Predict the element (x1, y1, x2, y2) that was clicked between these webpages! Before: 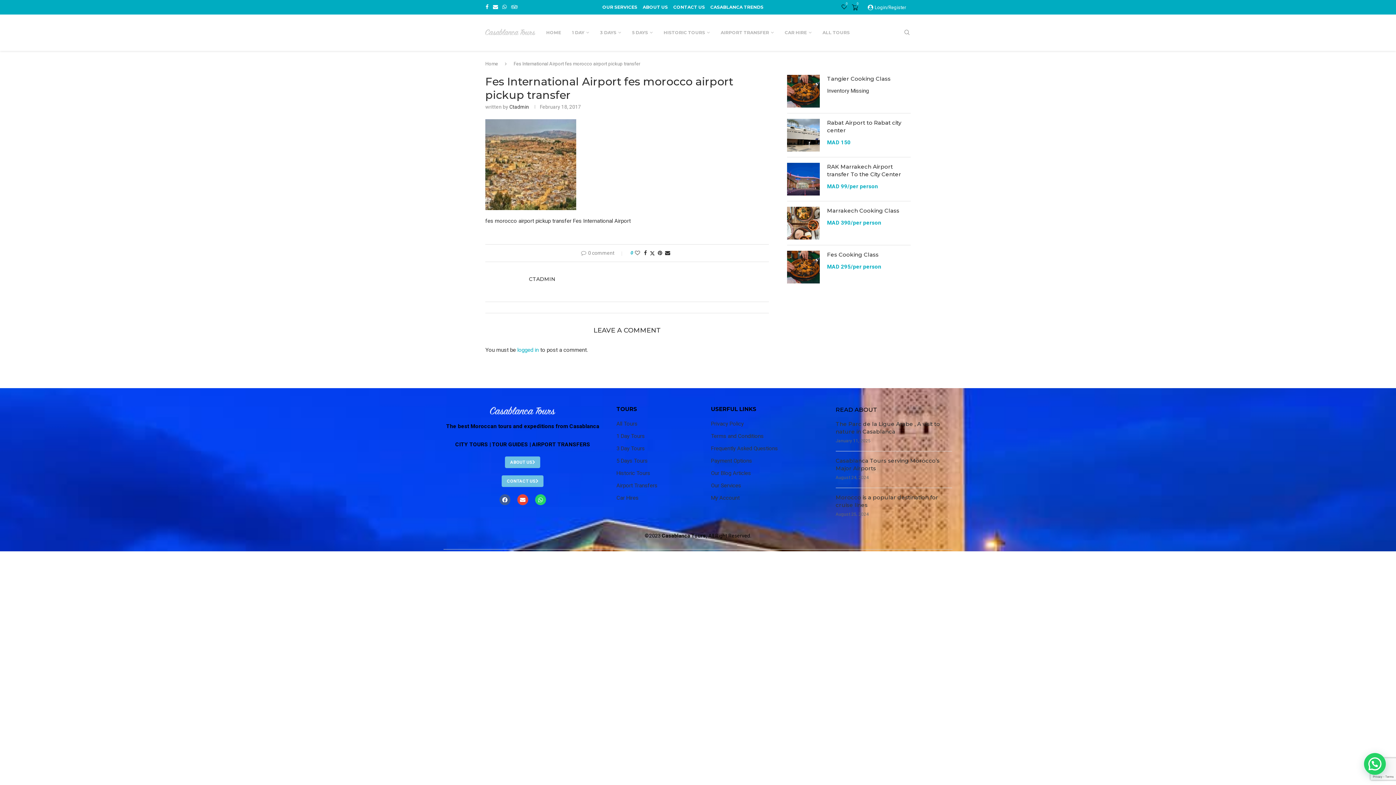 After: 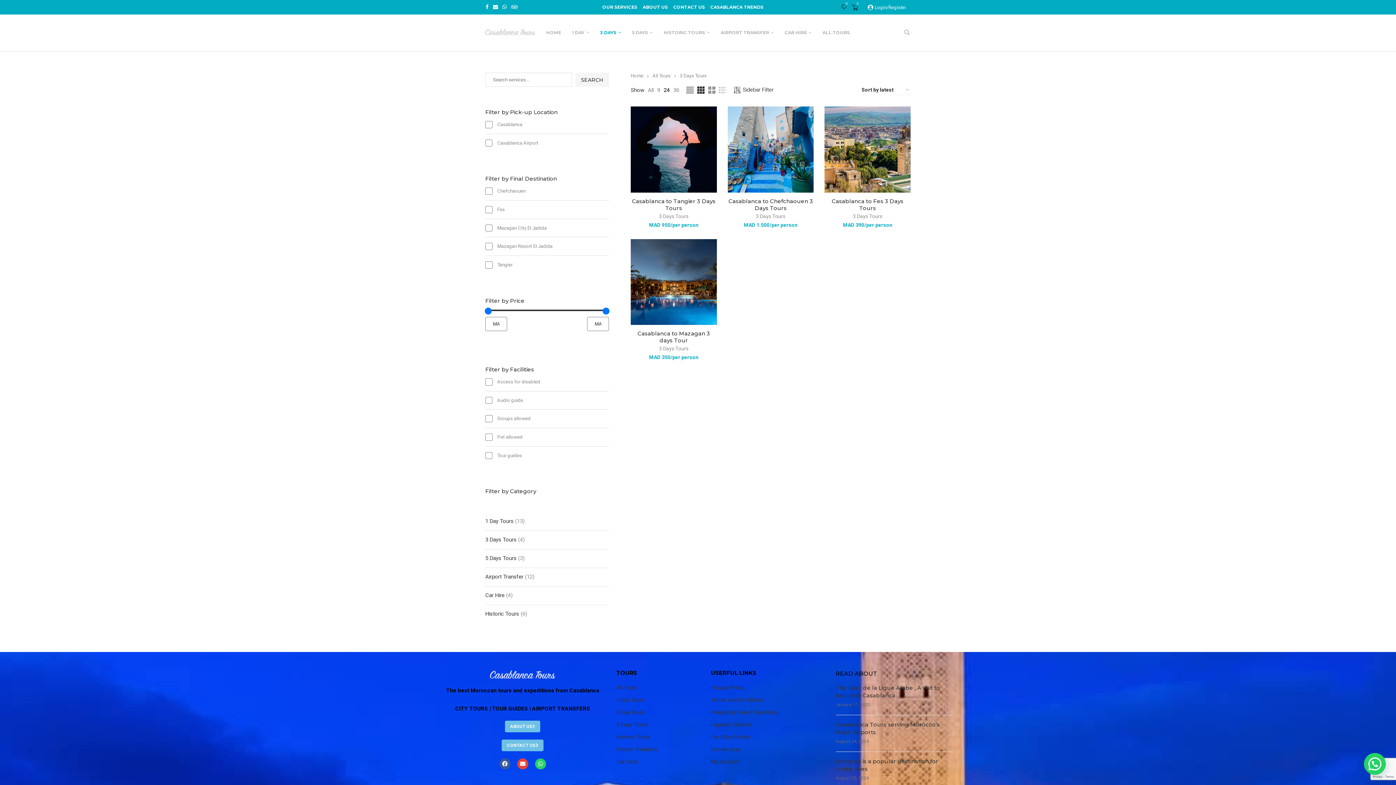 Action: bbox: (600, 25, 621, 40) label: 3 DAYS